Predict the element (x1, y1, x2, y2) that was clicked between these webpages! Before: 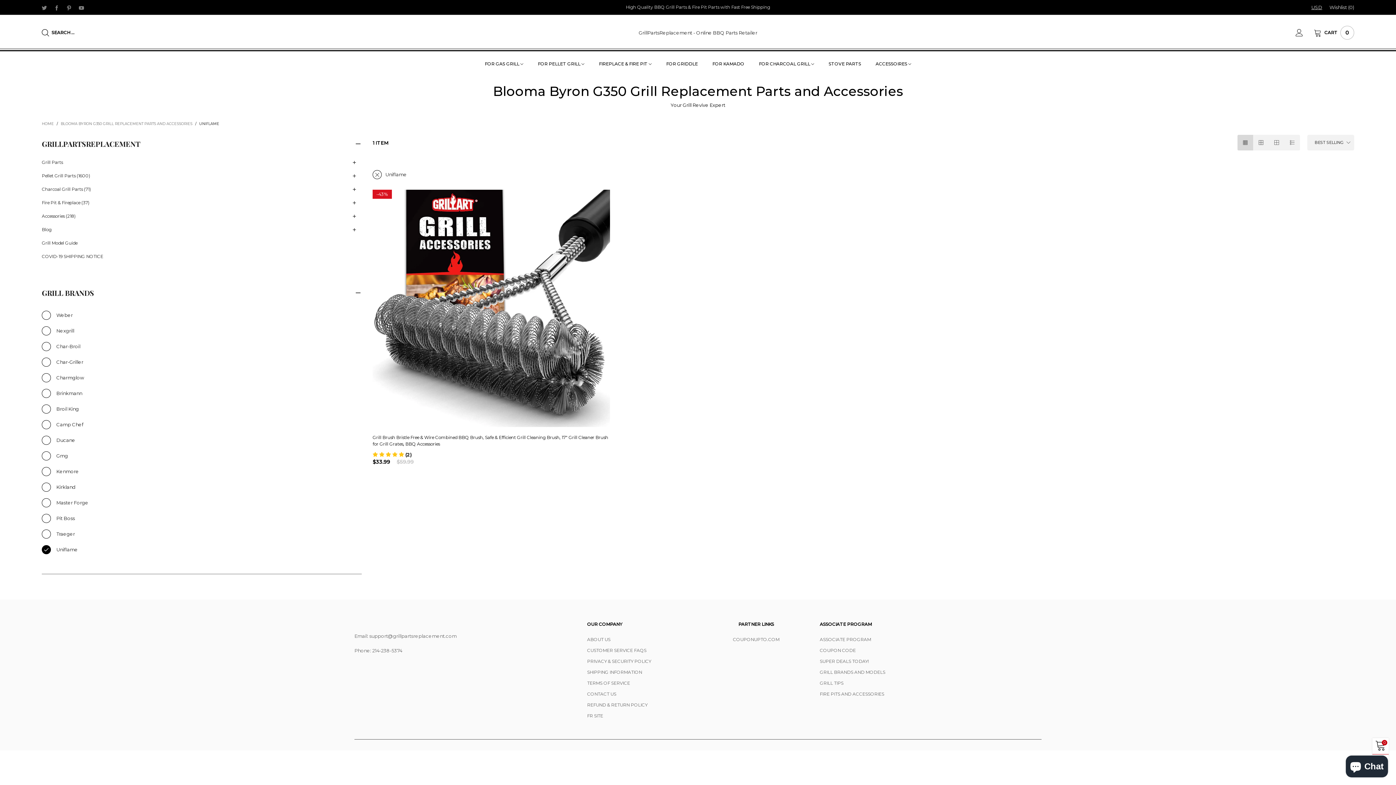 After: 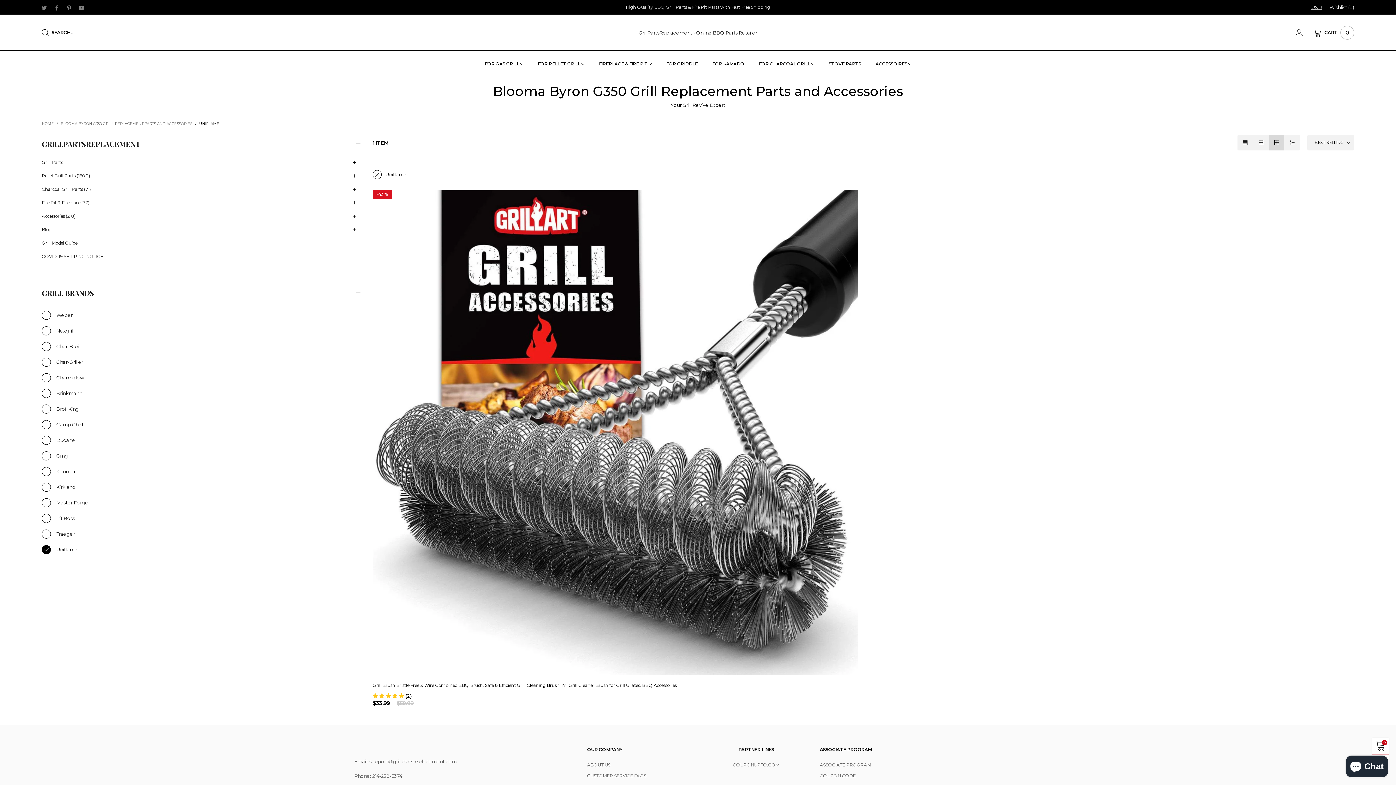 Action: bbox: (1269, 134, 1284, 150)